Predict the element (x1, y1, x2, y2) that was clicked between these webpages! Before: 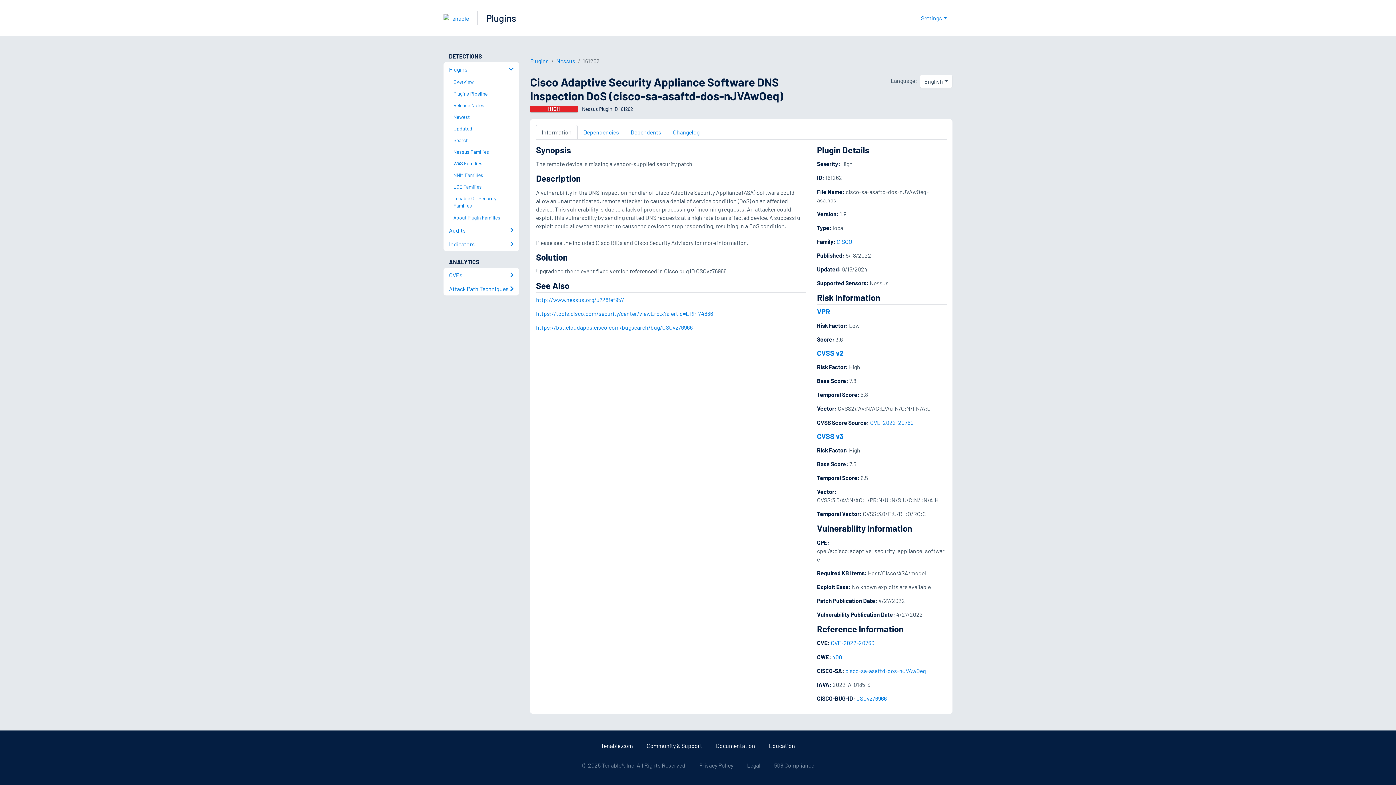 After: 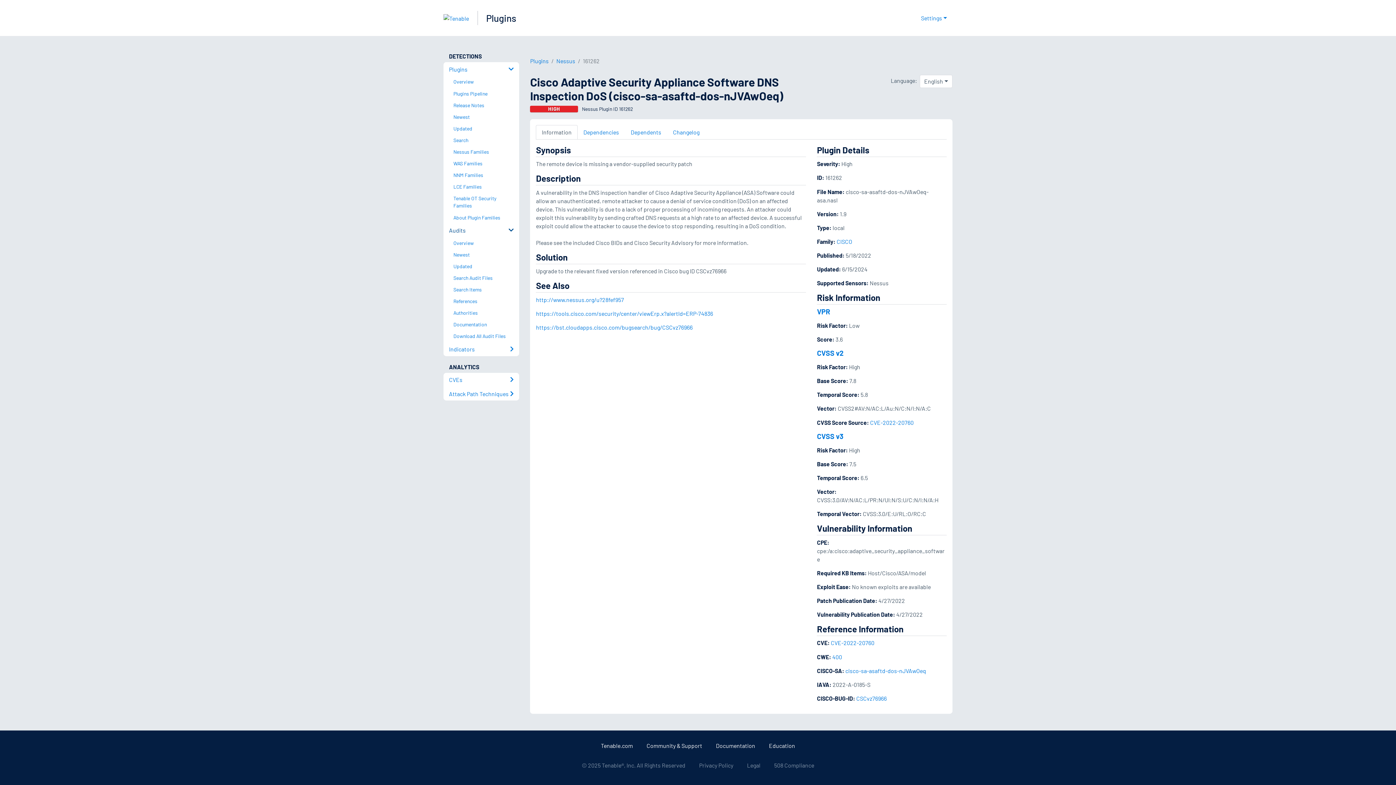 Action: bbox: (443, 223, 519, 237) label: Audits